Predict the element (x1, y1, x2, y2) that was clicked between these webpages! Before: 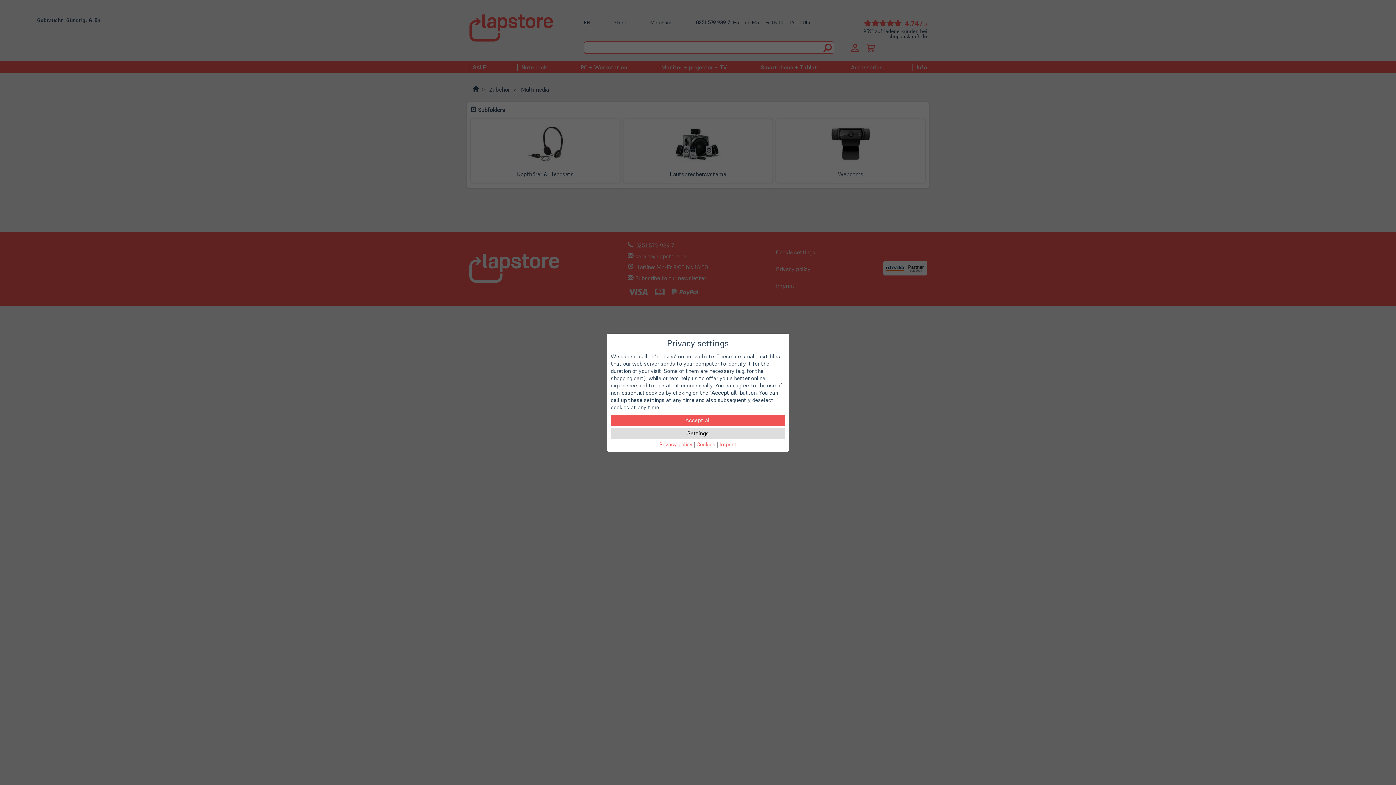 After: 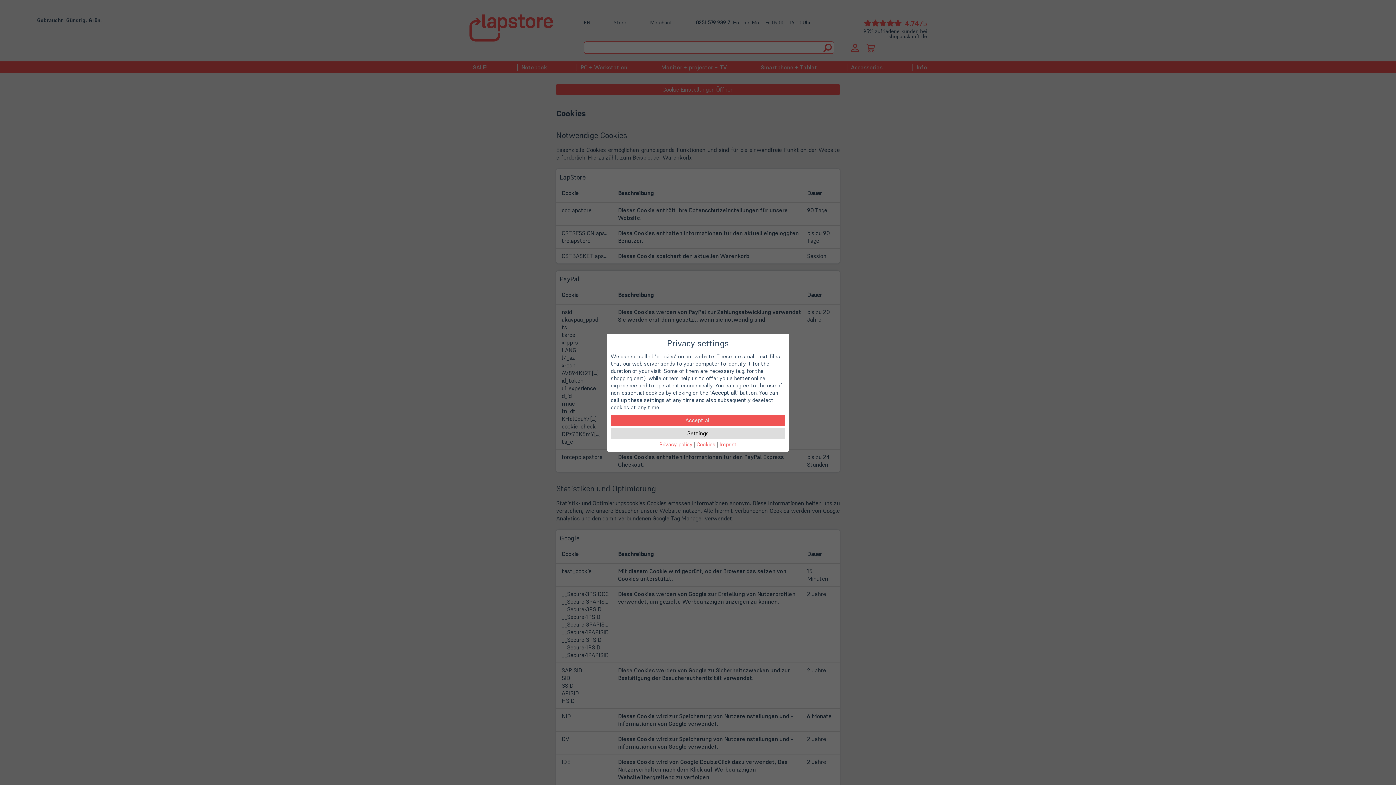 Action: bbox: (696, 440, 715, 447) label: Cookies